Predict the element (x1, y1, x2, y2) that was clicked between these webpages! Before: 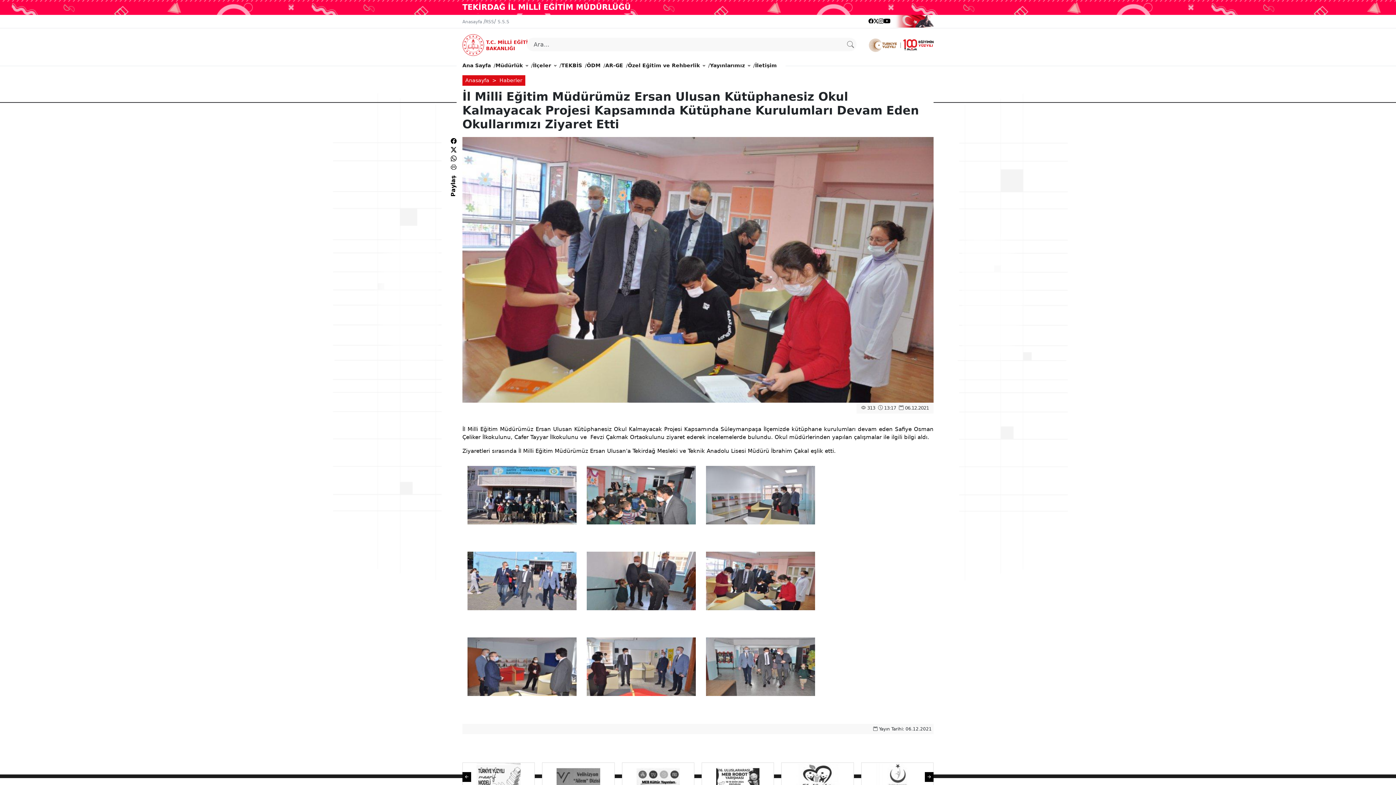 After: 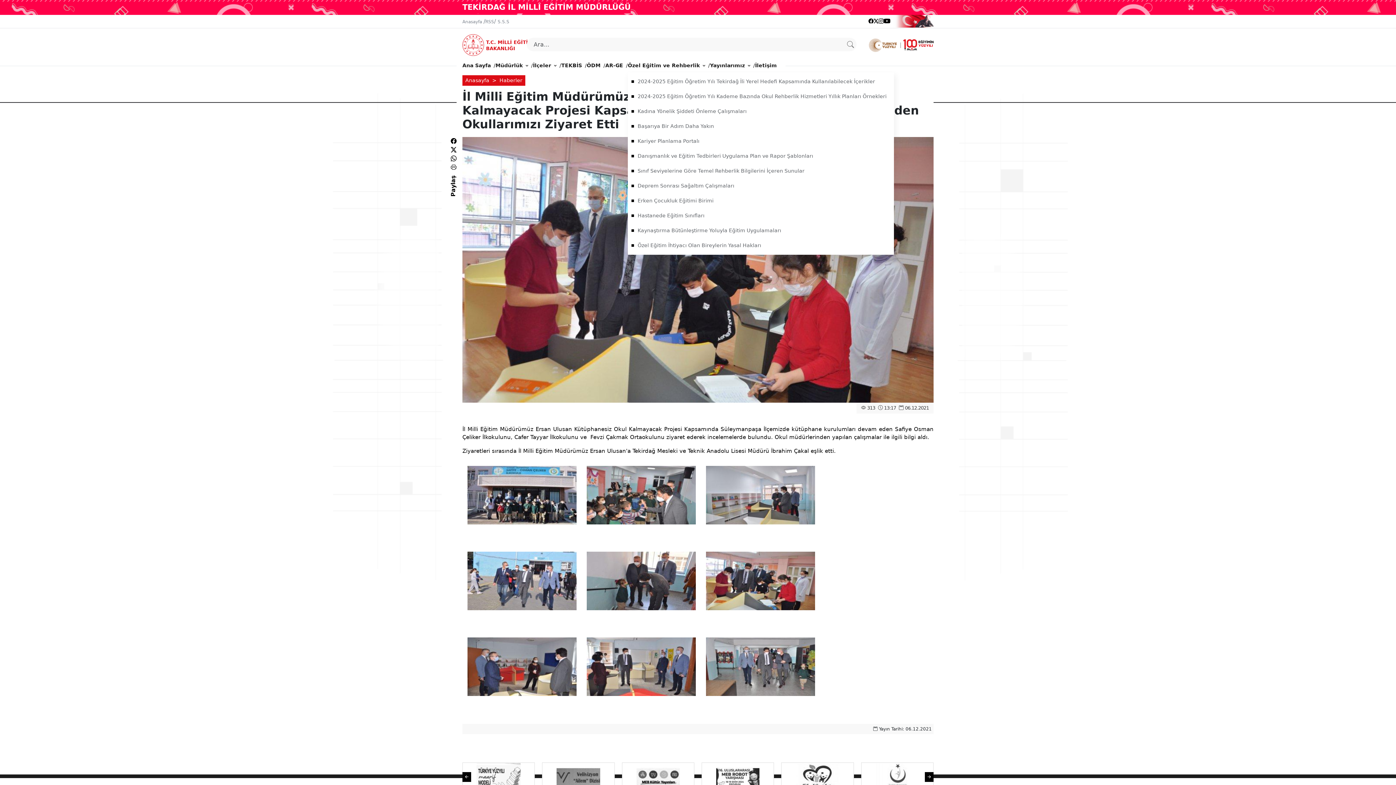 Action: label: Özel Eğitim ve Rehberlik bbox: (628, 58, 705, 72)